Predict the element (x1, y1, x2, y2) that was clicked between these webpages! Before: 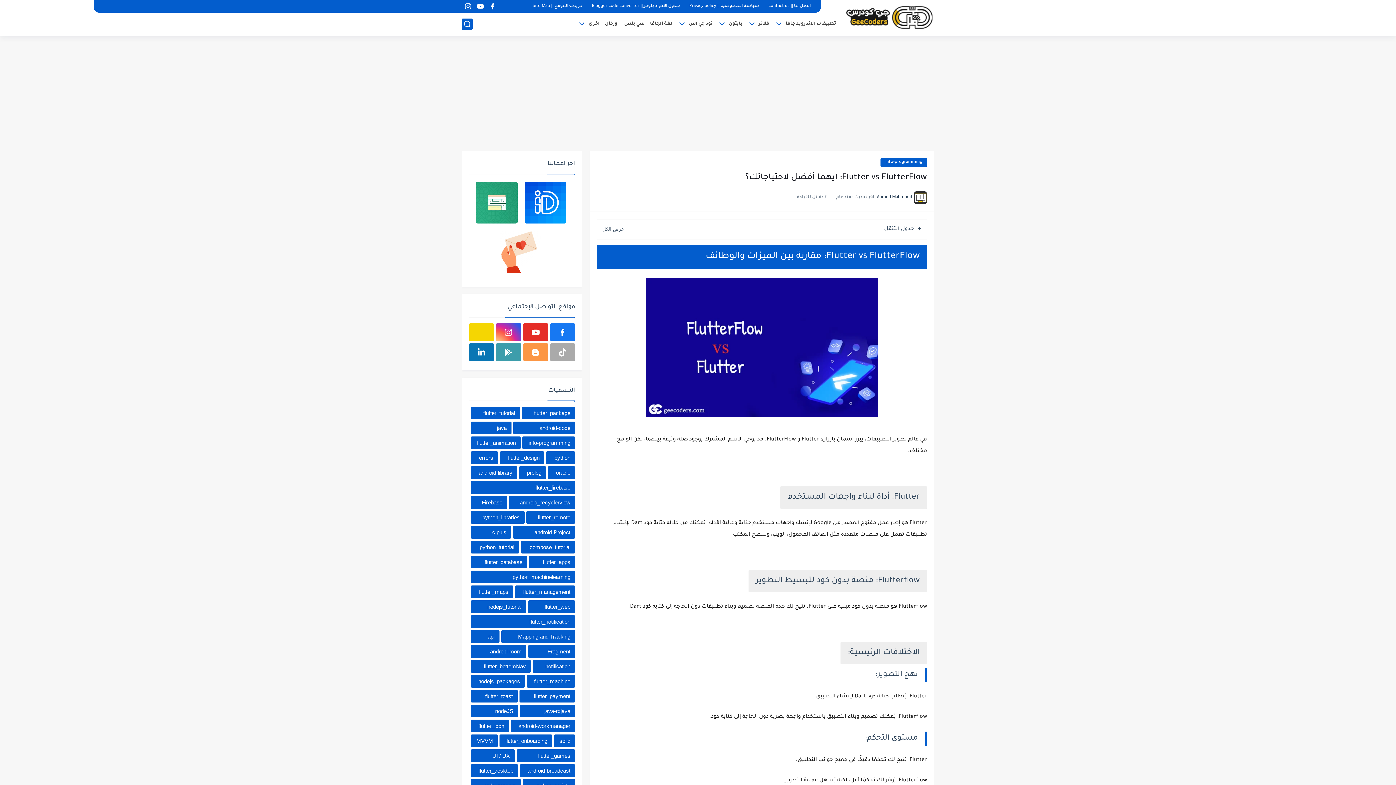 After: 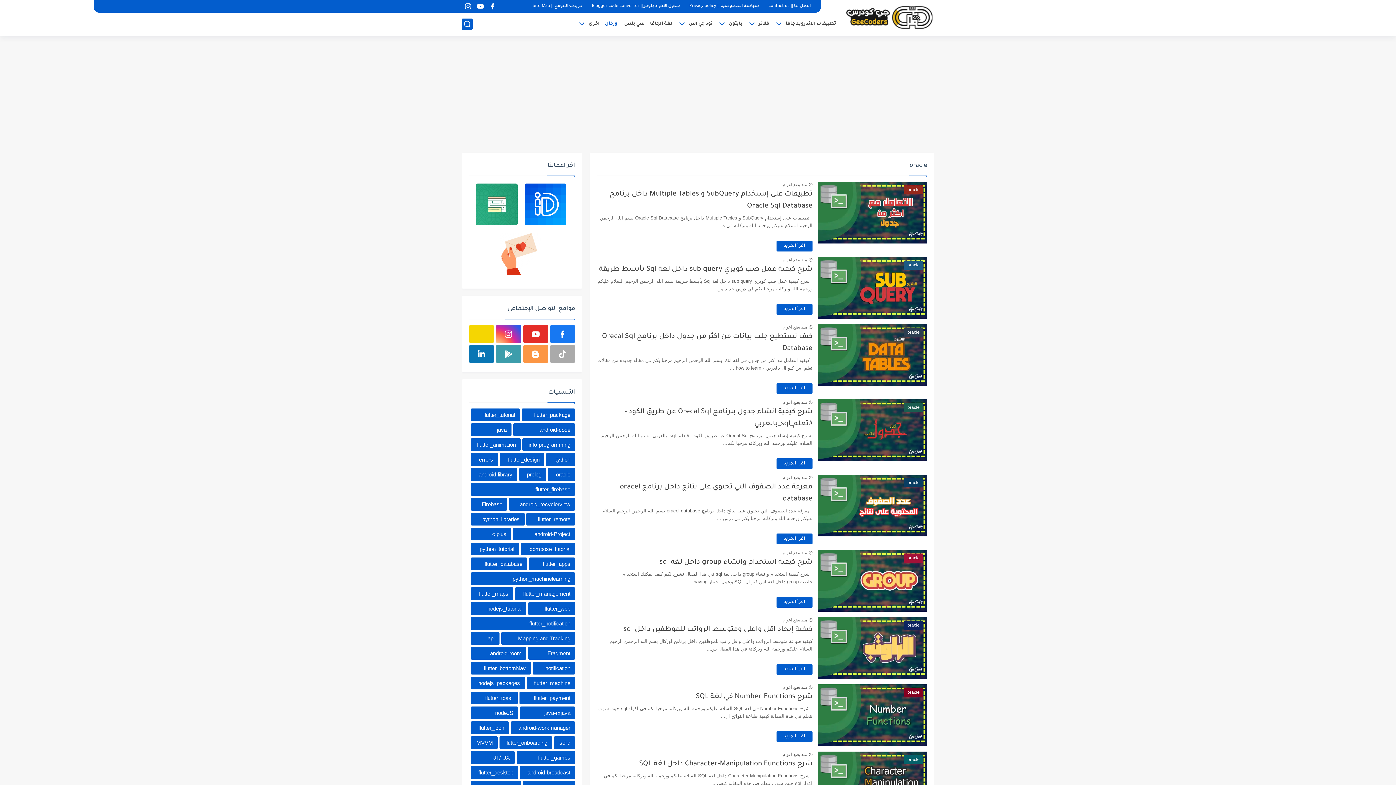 Action: label: oracle bbox: (548, 466, 575, 479)